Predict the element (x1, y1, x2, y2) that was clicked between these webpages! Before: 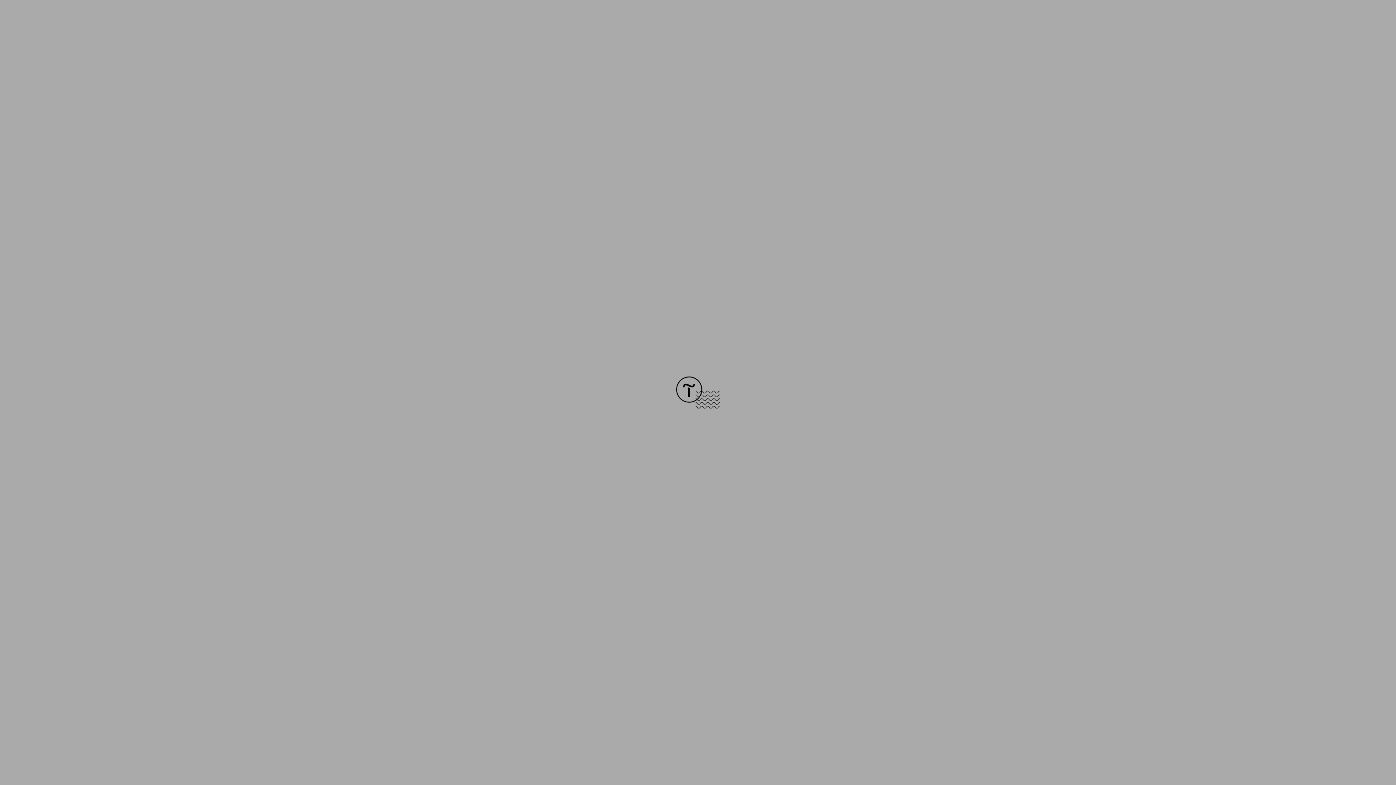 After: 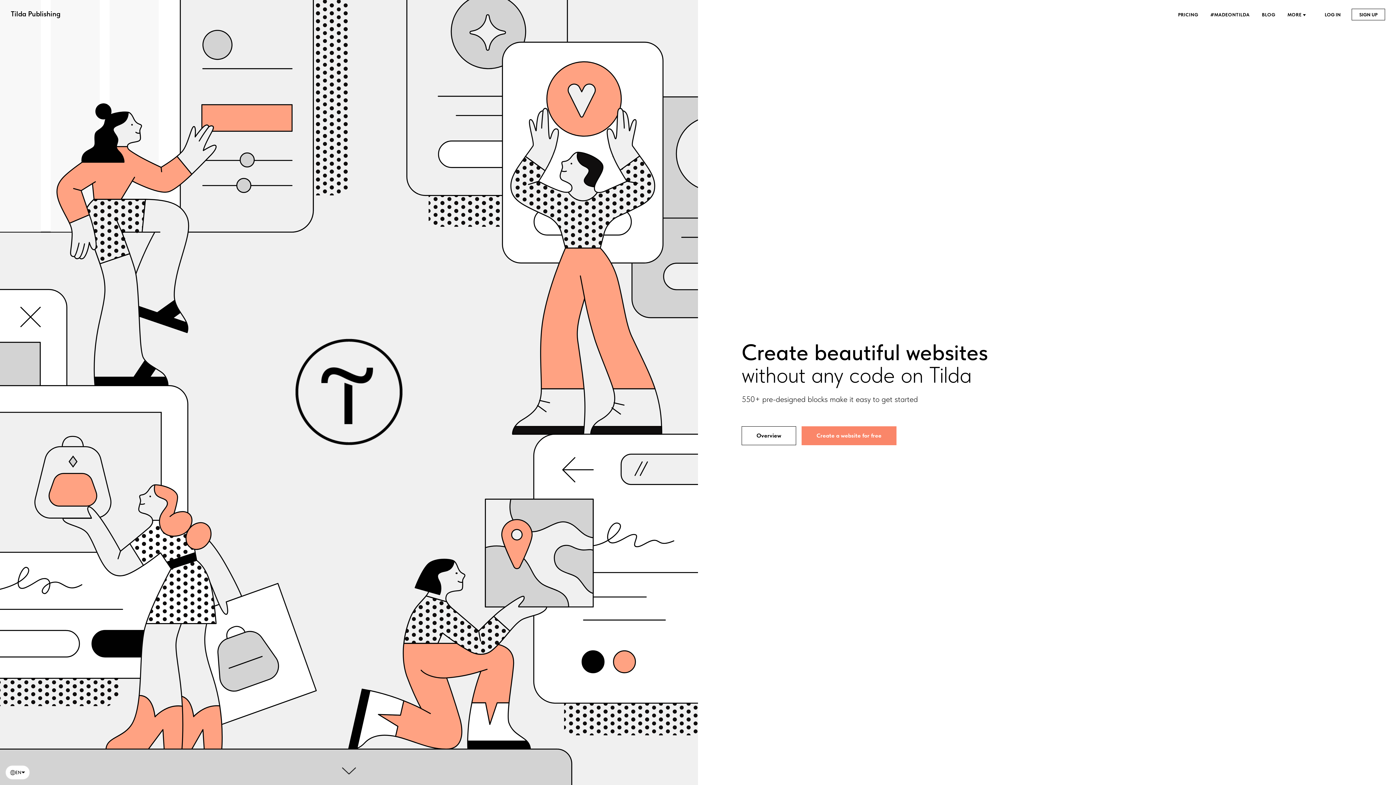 Action: bbox: (676, 403, 720, 409)